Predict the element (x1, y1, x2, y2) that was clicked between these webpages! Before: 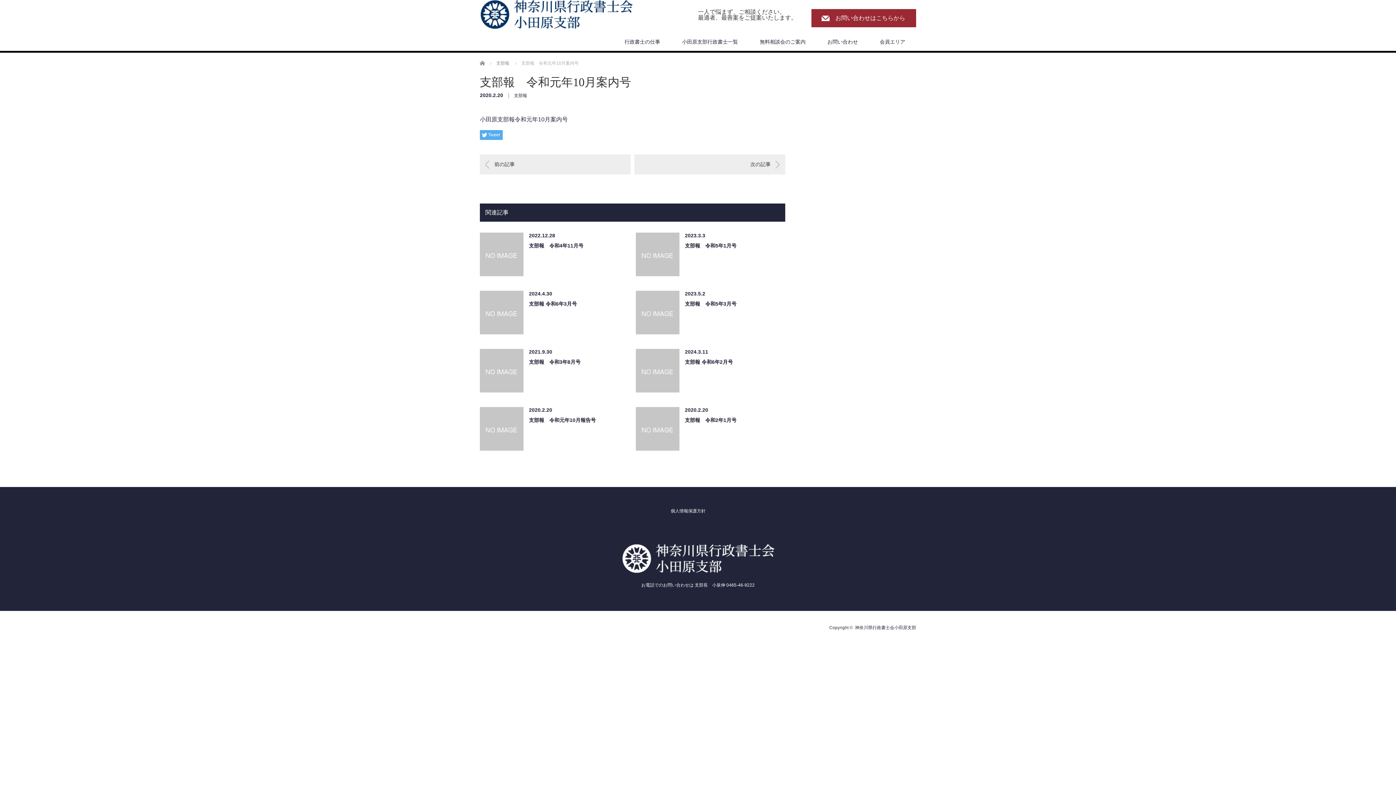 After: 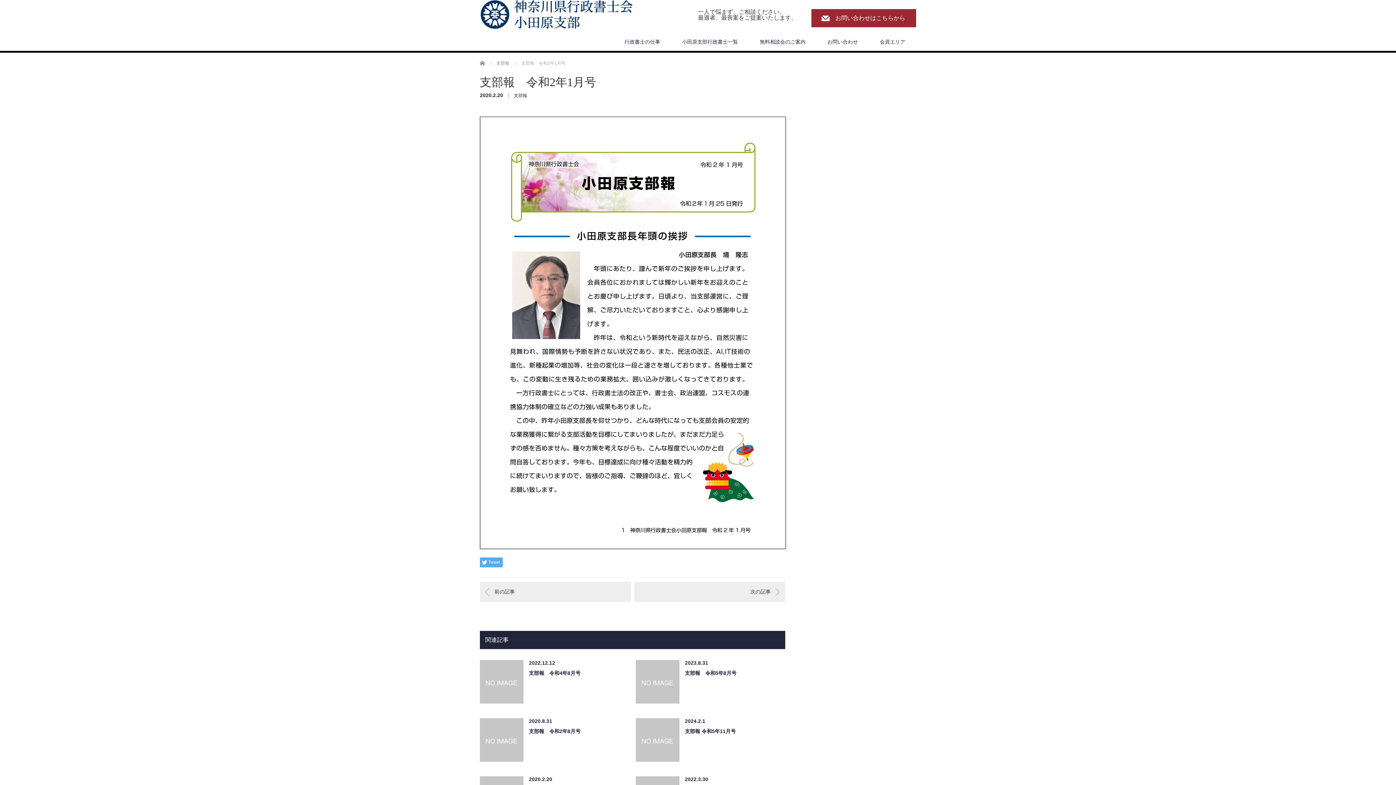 Action: bbox: (636, 416, 772, 424) label: 支部報　令和2年1月号